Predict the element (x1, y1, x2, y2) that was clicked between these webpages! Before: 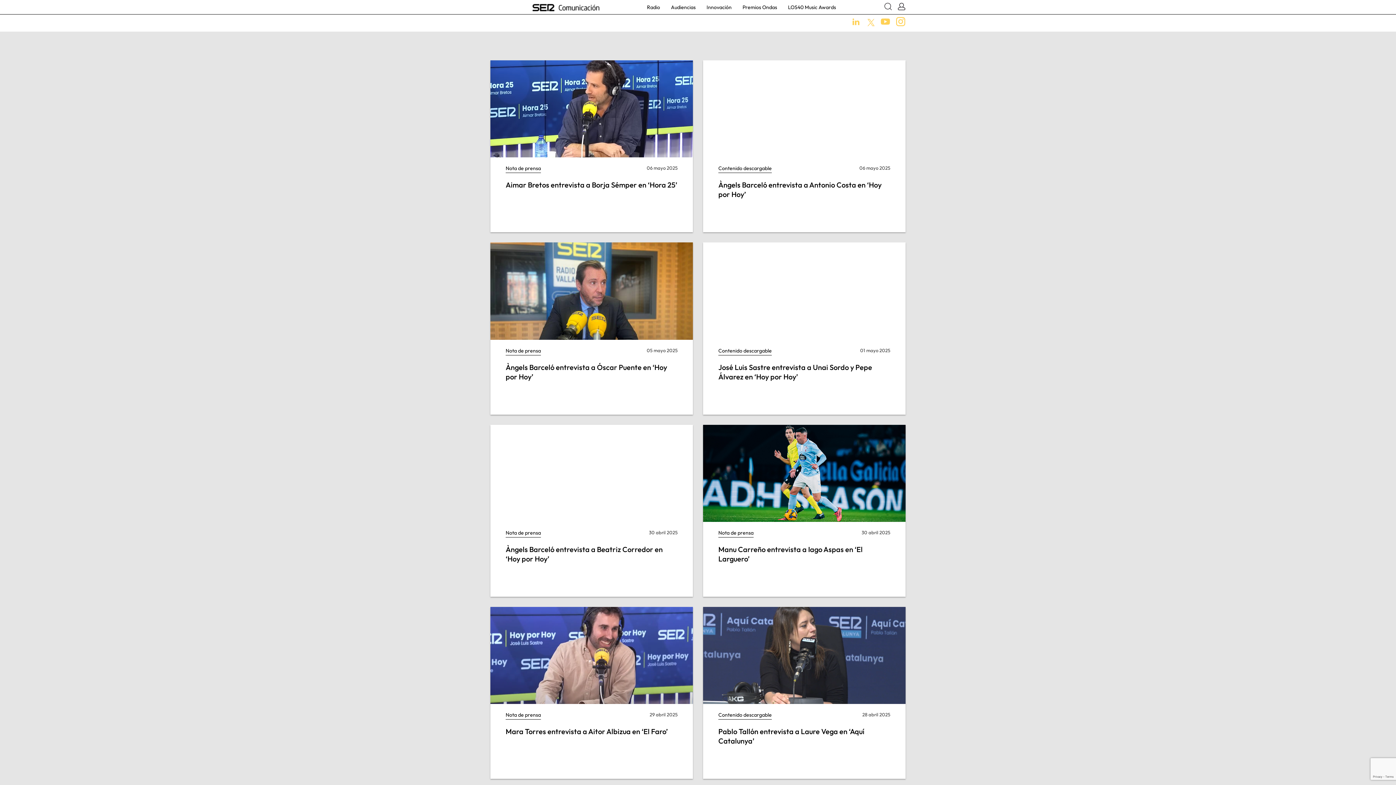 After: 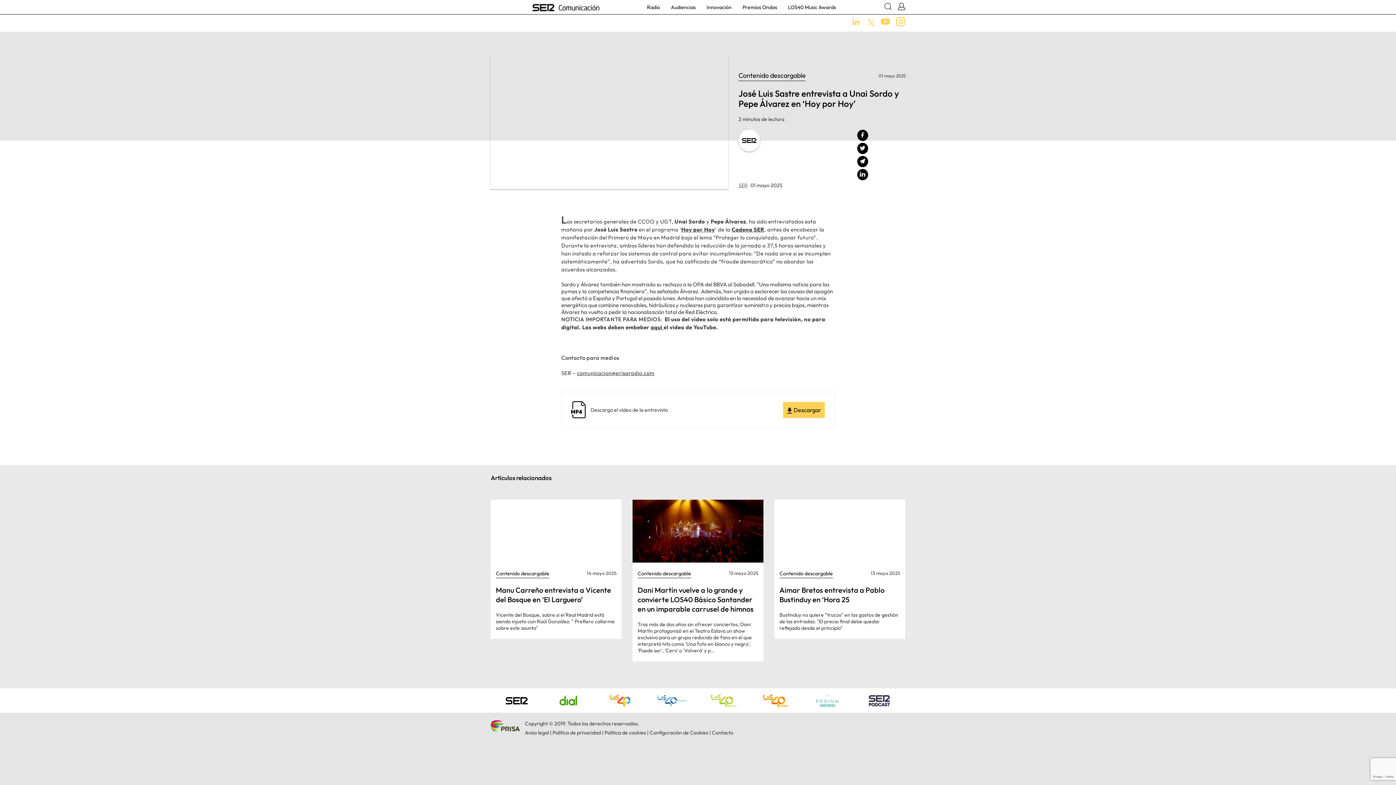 Action: bbox: (718, 362, 872, 381) label: José Luis Sastre entrevista a Unai Sordo y Pepe Álvarez en ‘Hoy por Hoy’